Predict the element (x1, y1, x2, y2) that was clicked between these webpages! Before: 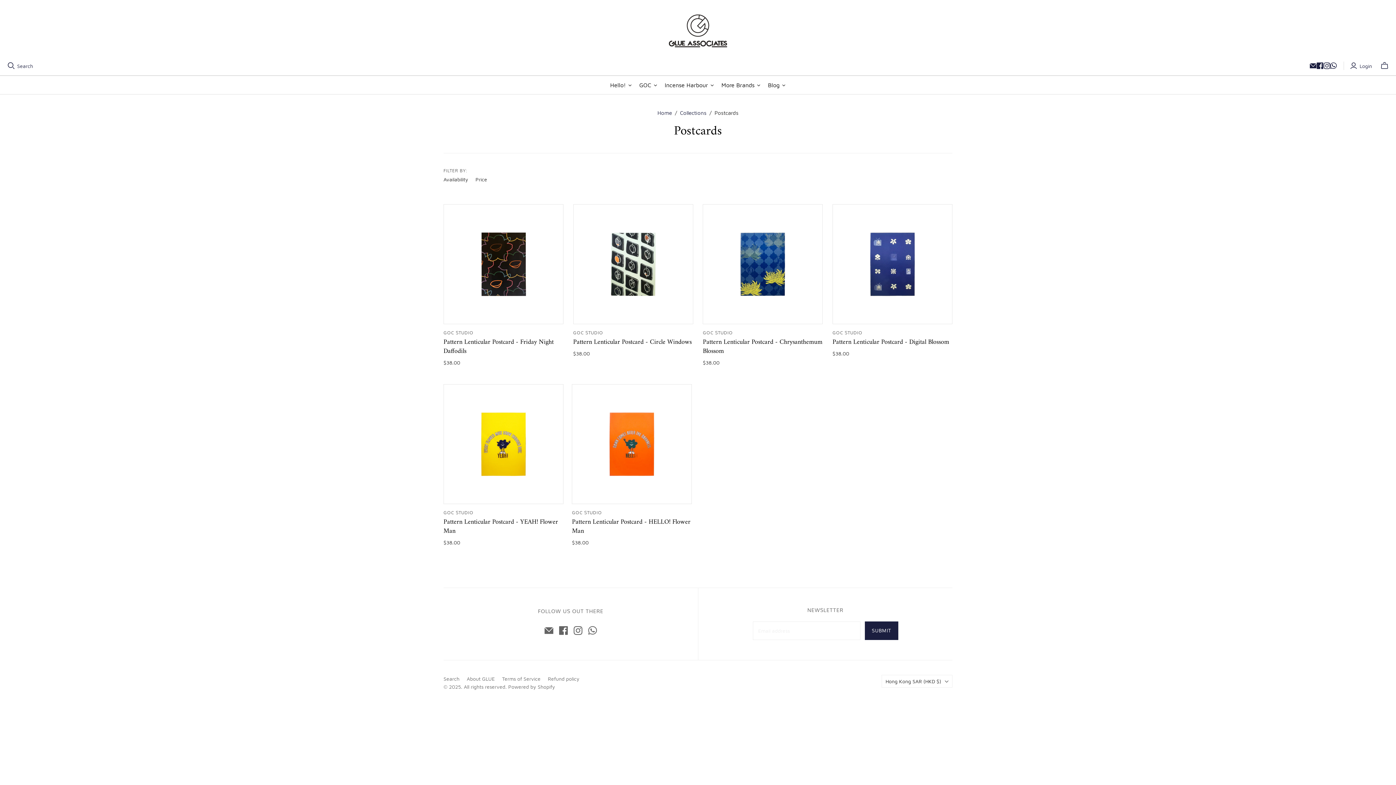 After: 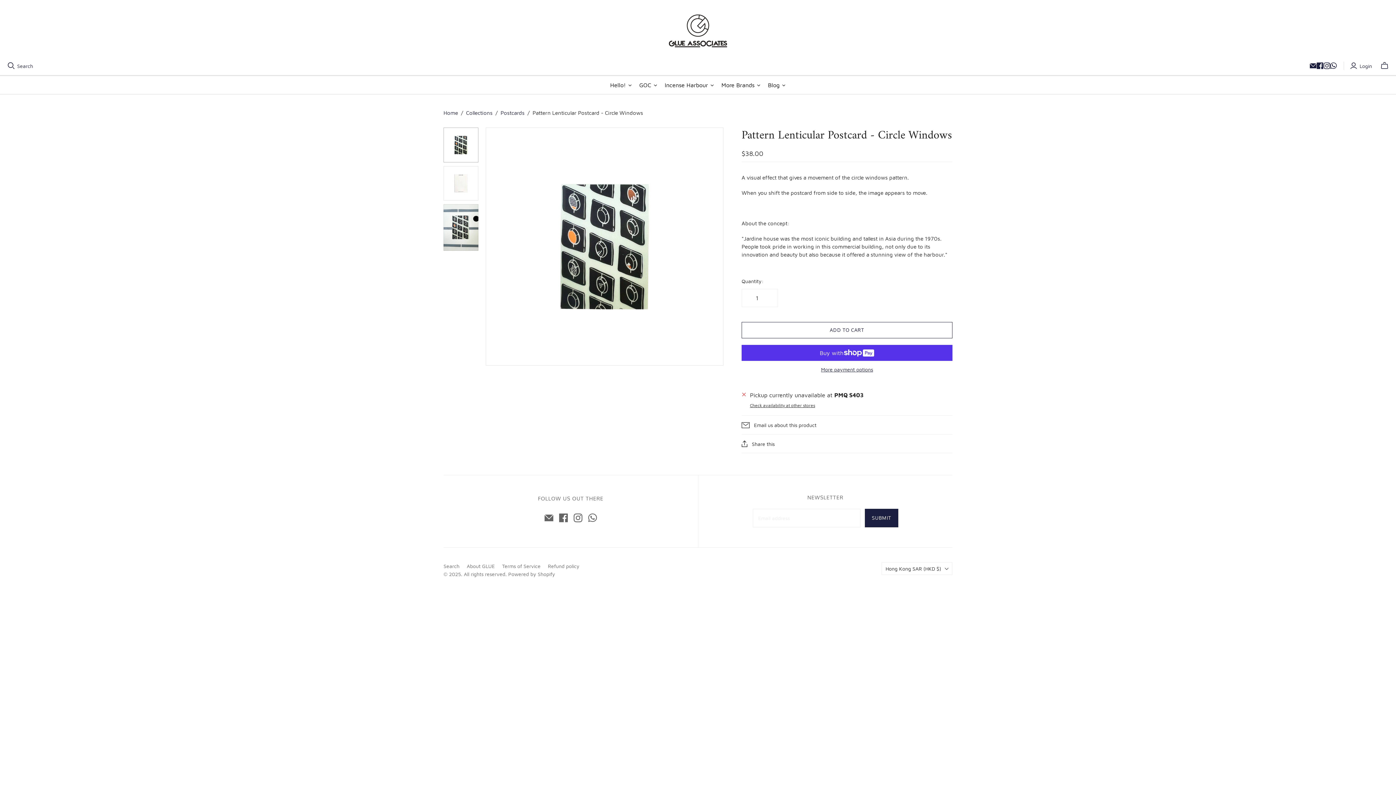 Action: label: Pattern Lenticular Postcard - Circle Windows bbox: (573, 204, 693, 324)